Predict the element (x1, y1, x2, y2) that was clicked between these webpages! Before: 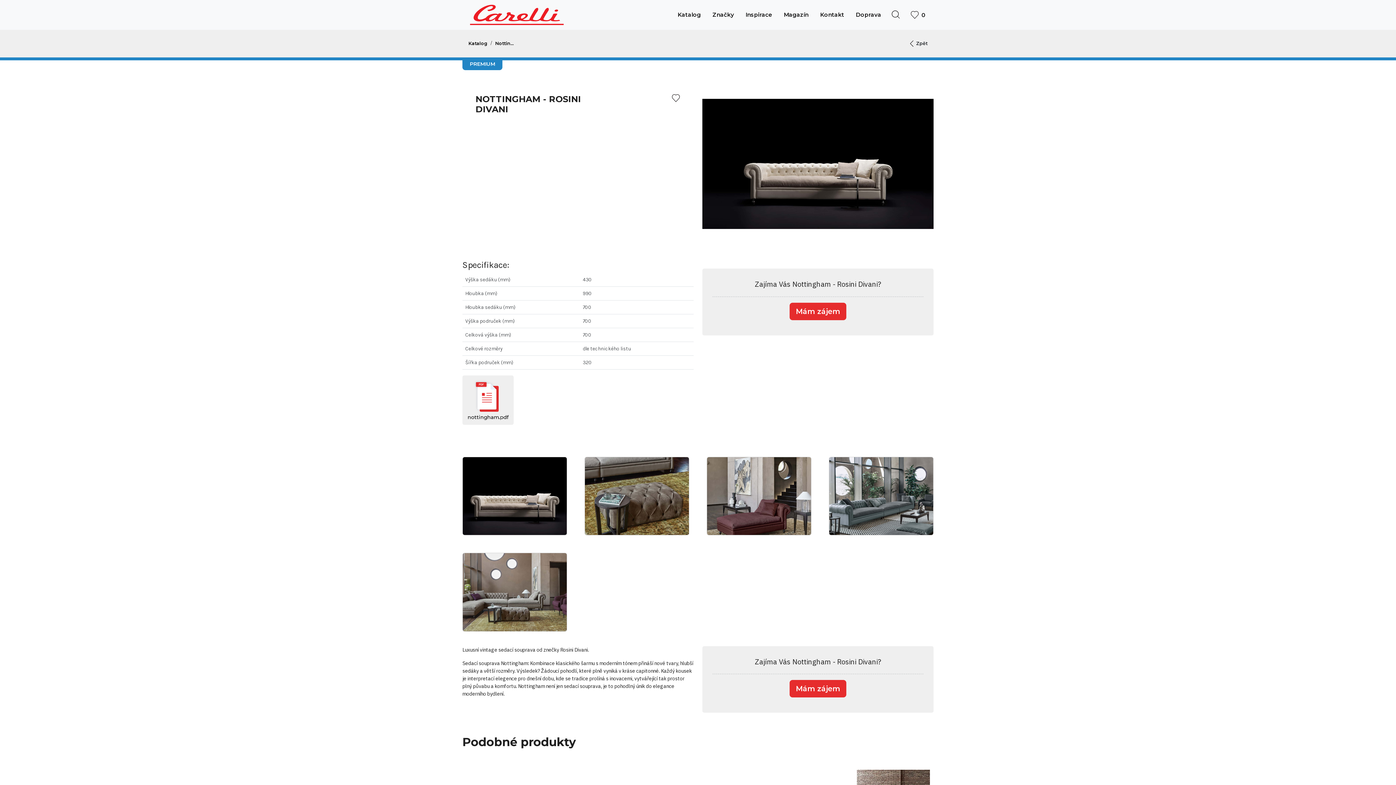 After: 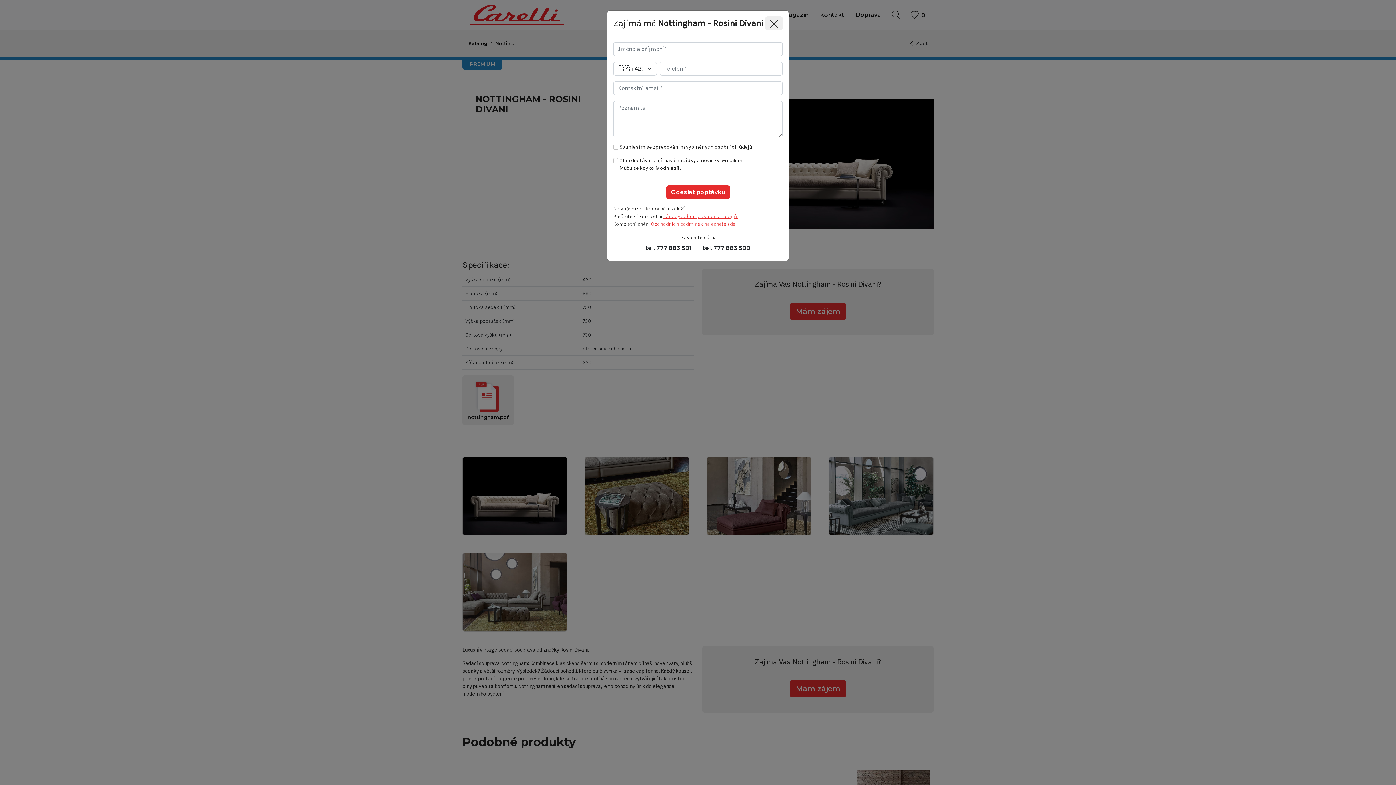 Action: bbox: (789, 302, 846, 320) label: Mám zájem